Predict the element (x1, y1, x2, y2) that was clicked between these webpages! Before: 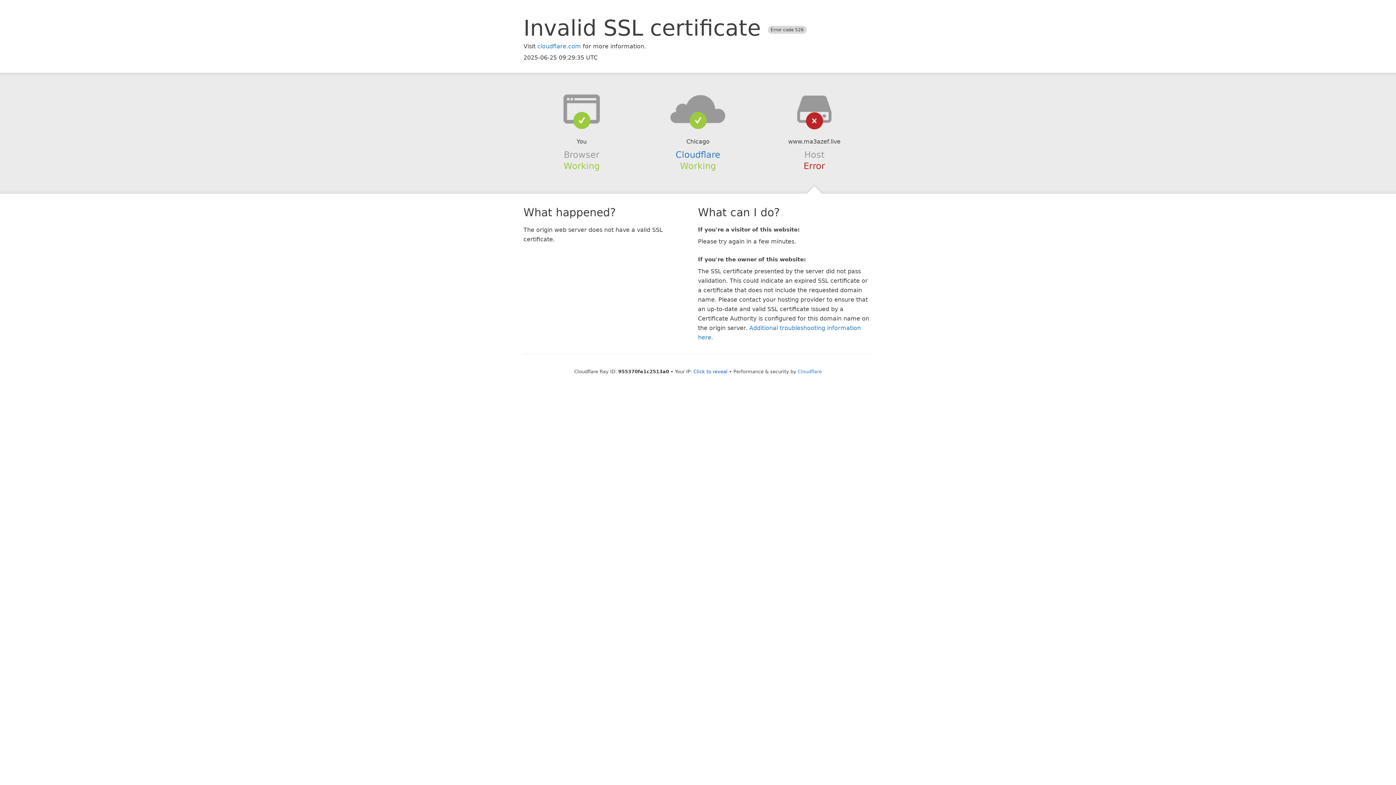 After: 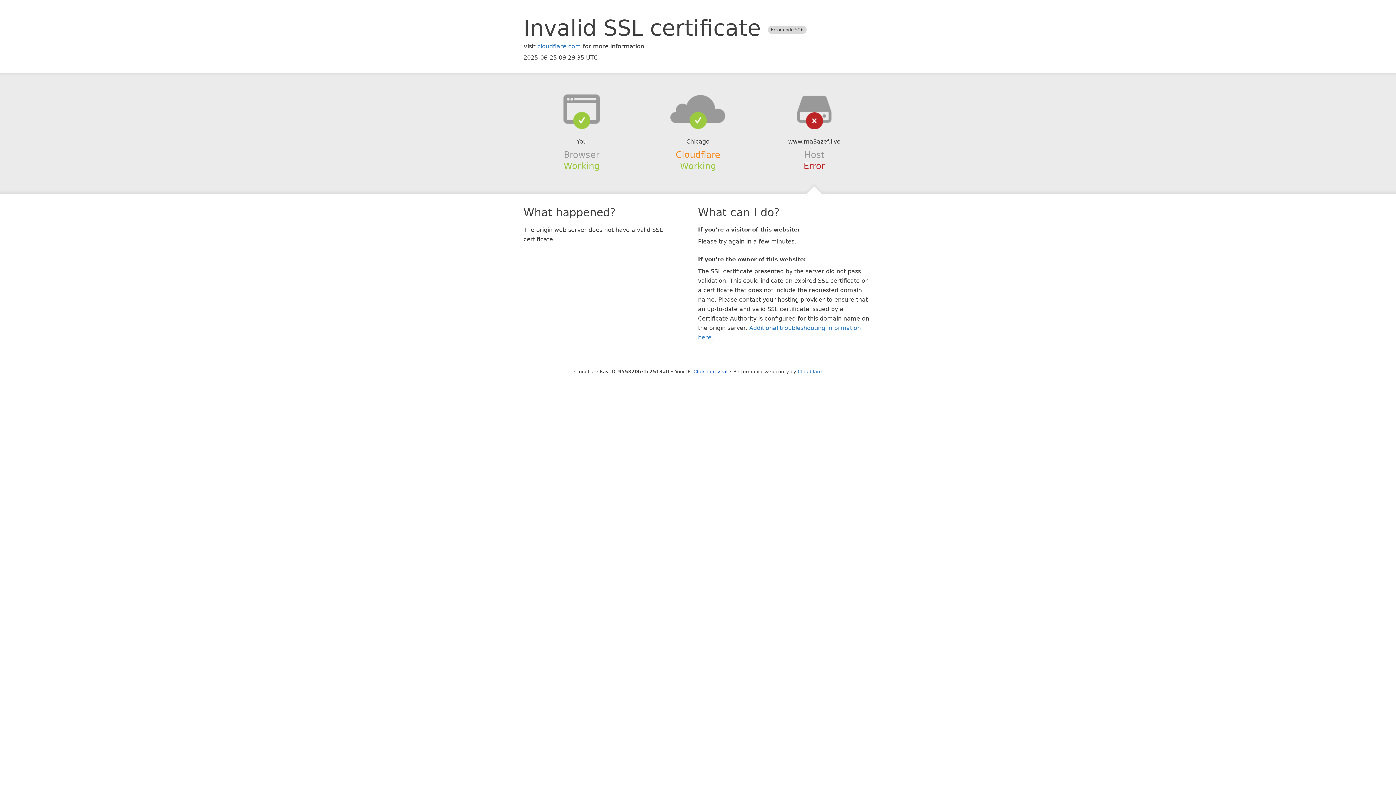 Action: bbox: (675, 149, 720, 159) label: Cloudflare